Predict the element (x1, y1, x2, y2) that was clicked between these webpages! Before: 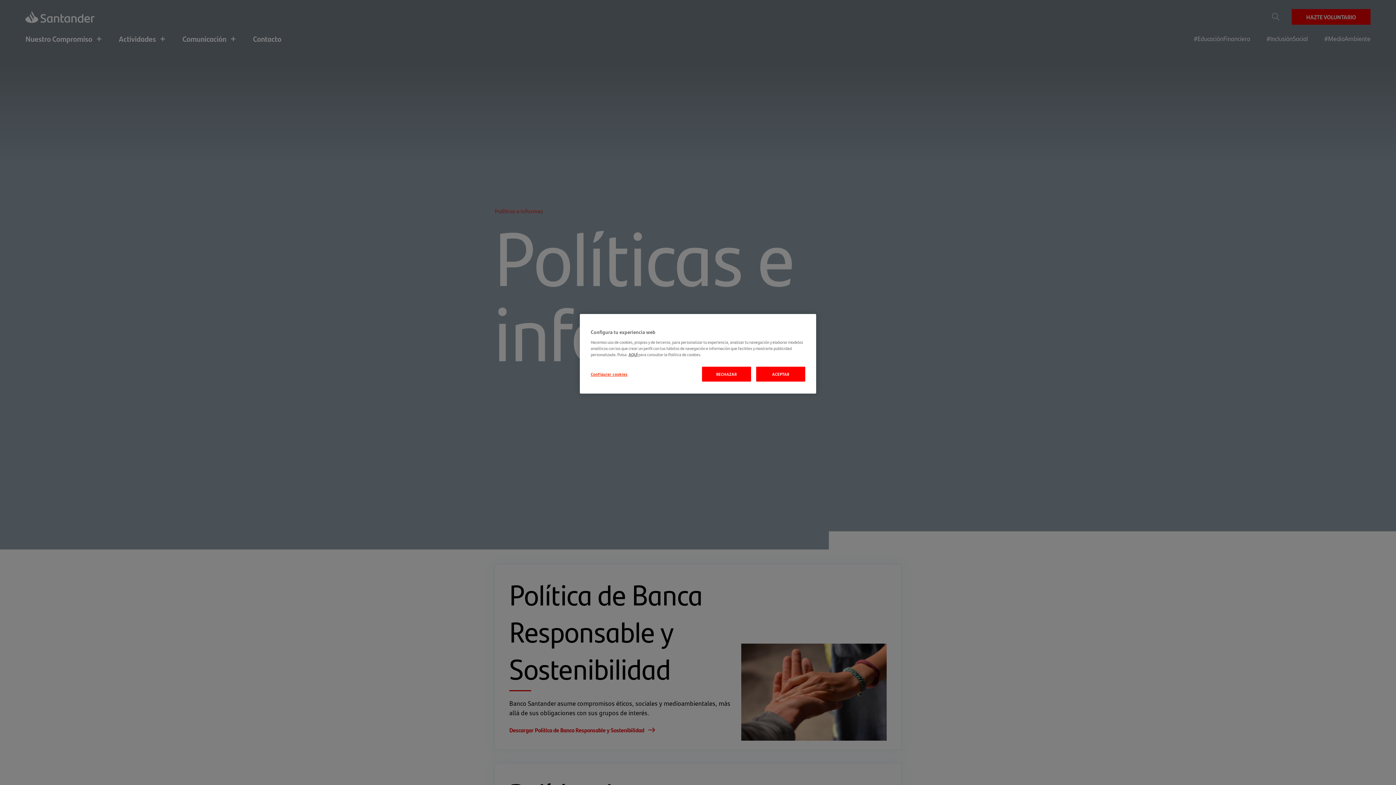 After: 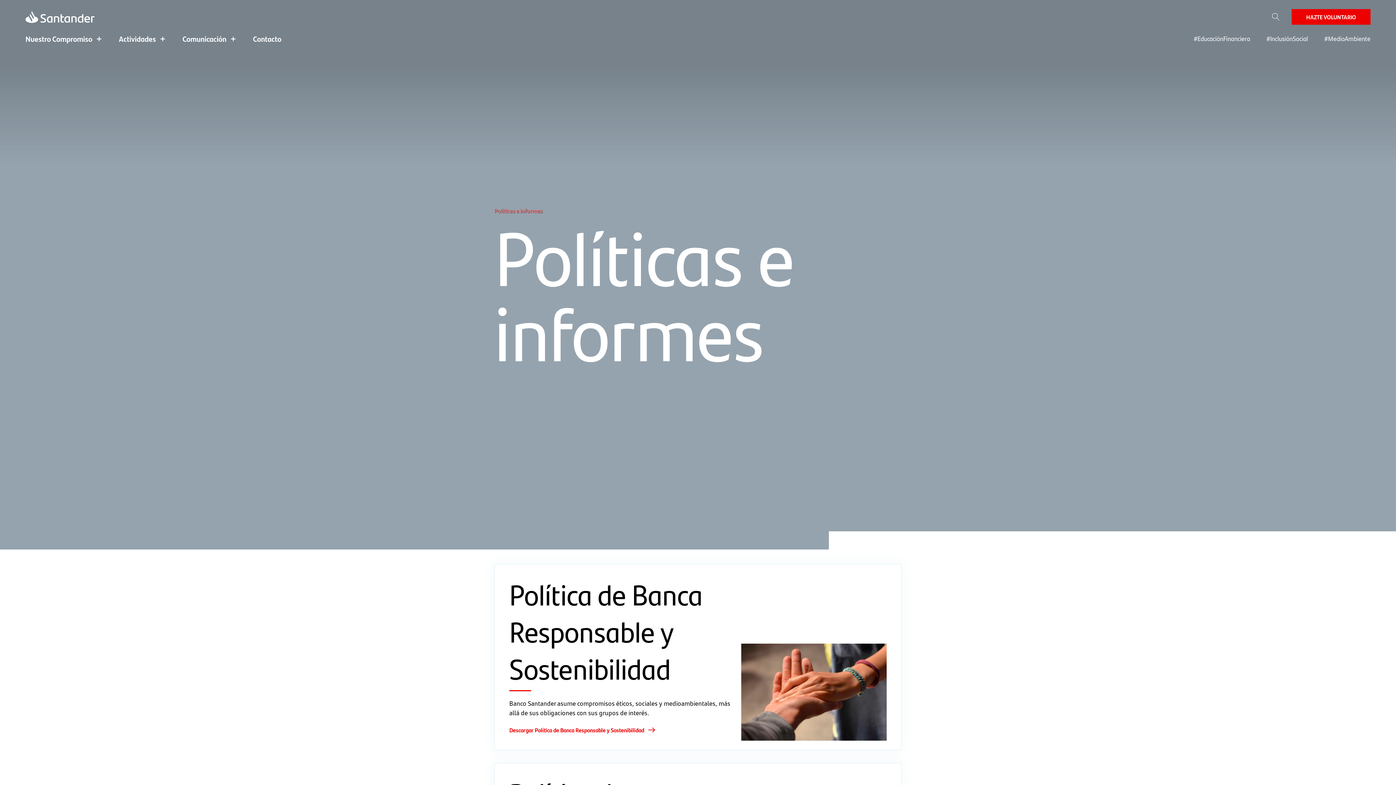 Action: label: RECHAZAR bbox: (702, 366, 751, 381)